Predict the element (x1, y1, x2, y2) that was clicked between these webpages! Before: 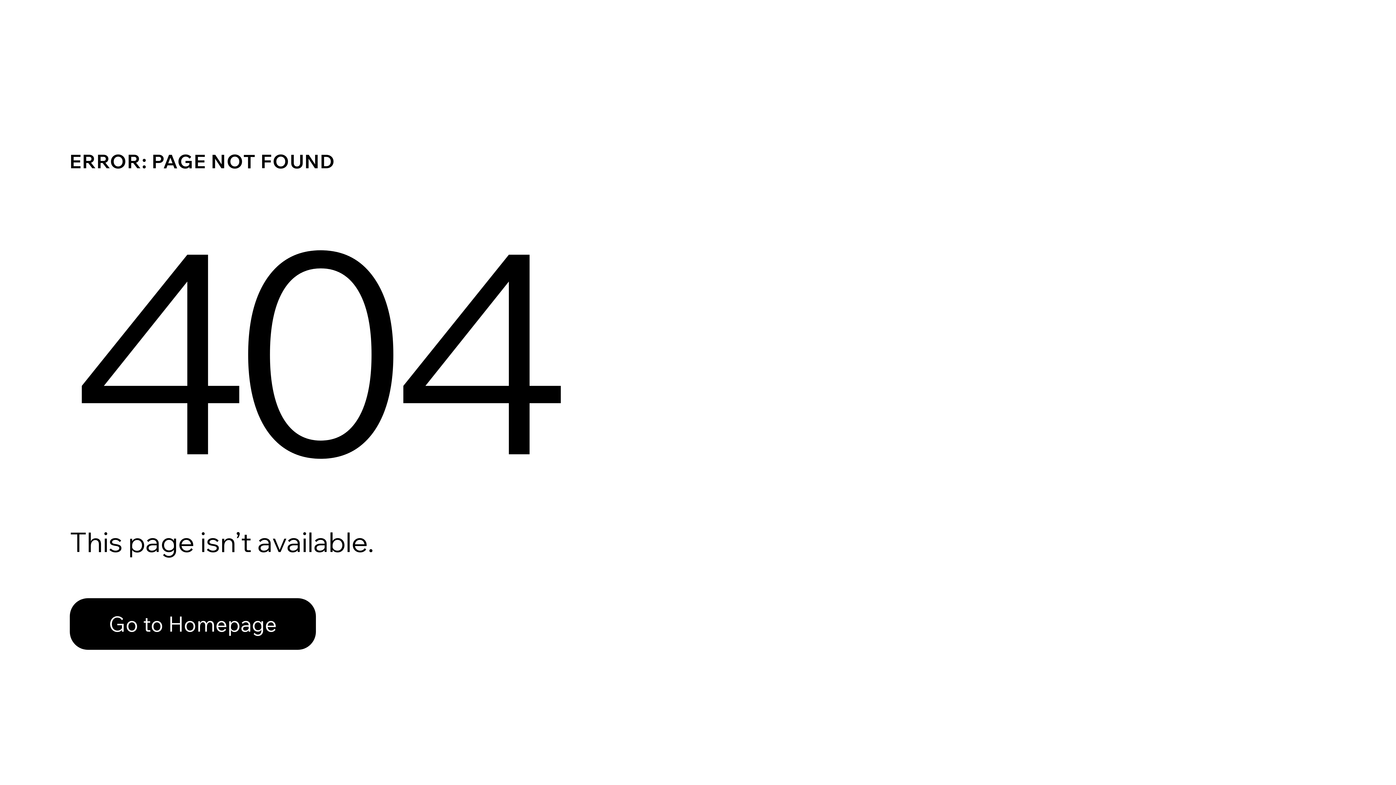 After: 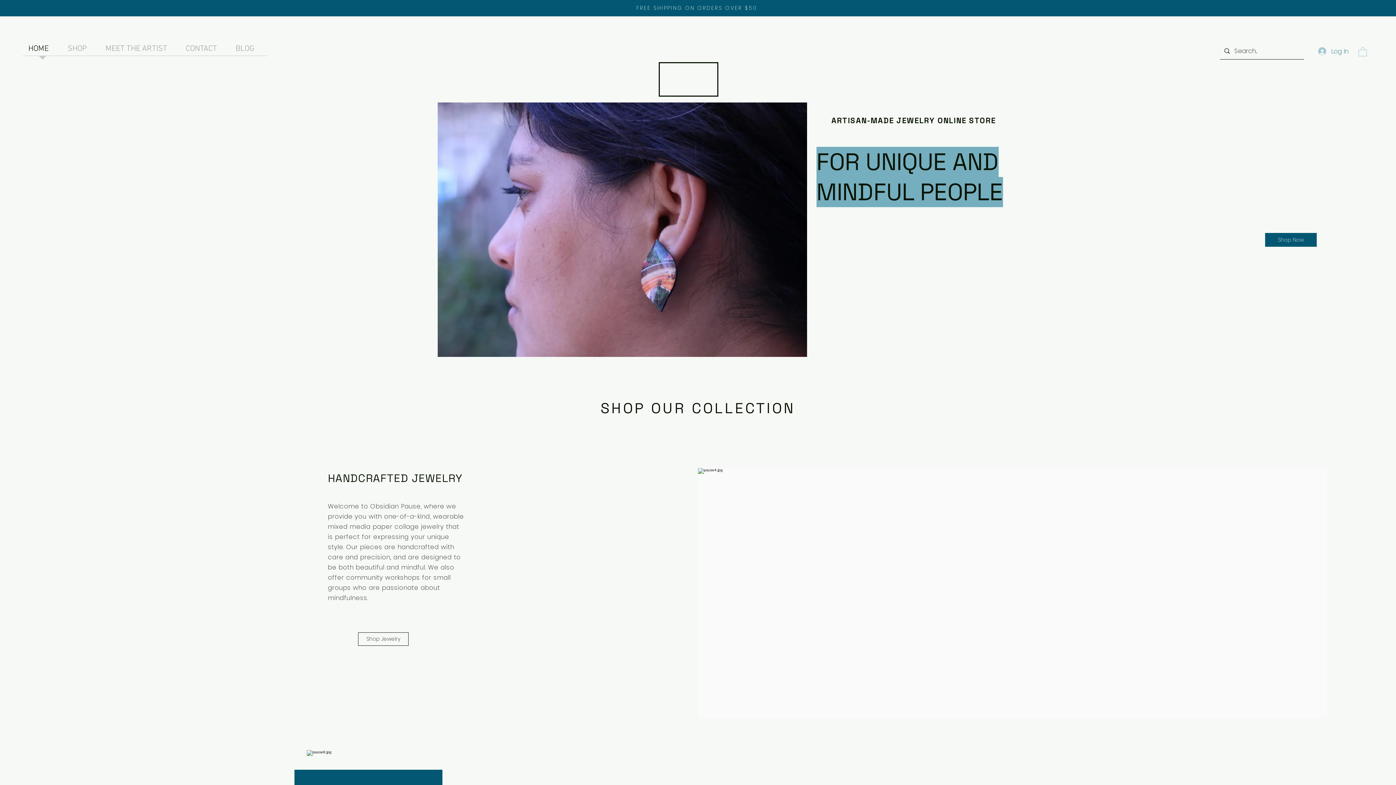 Action: bbox: (69, 598, 316, 650) label: Go to Homepage